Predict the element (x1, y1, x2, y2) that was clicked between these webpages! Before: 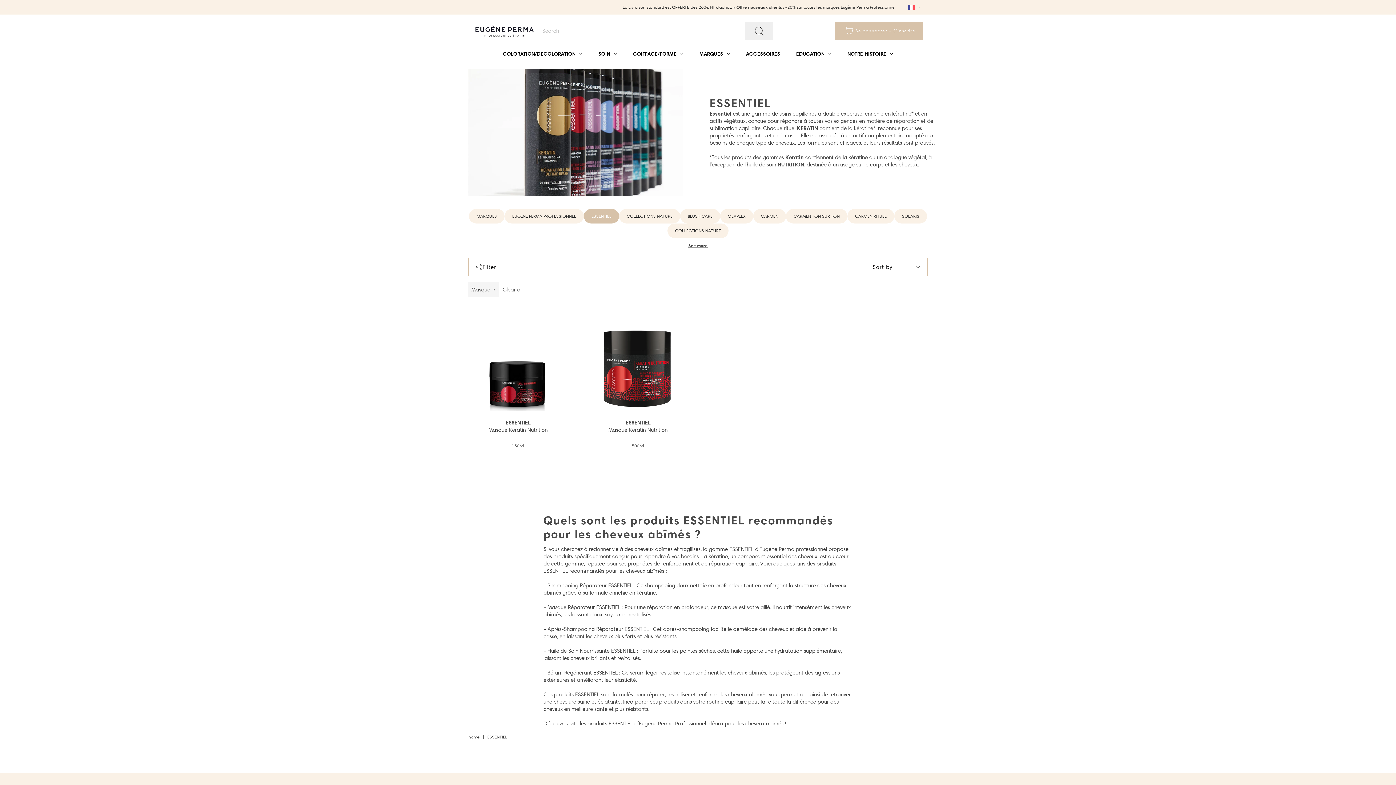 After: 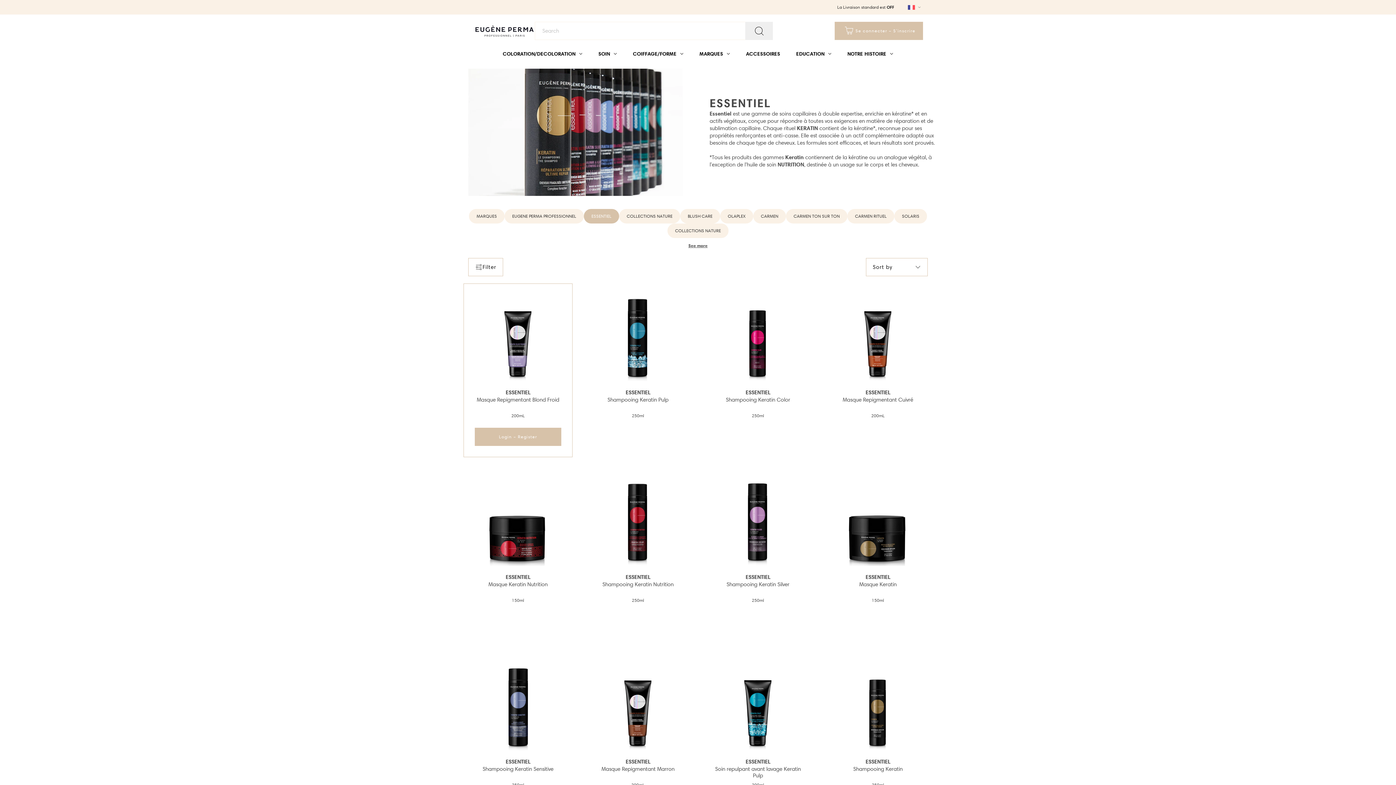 Action: label: Clear all bbox: (502, 286, 522, 293)